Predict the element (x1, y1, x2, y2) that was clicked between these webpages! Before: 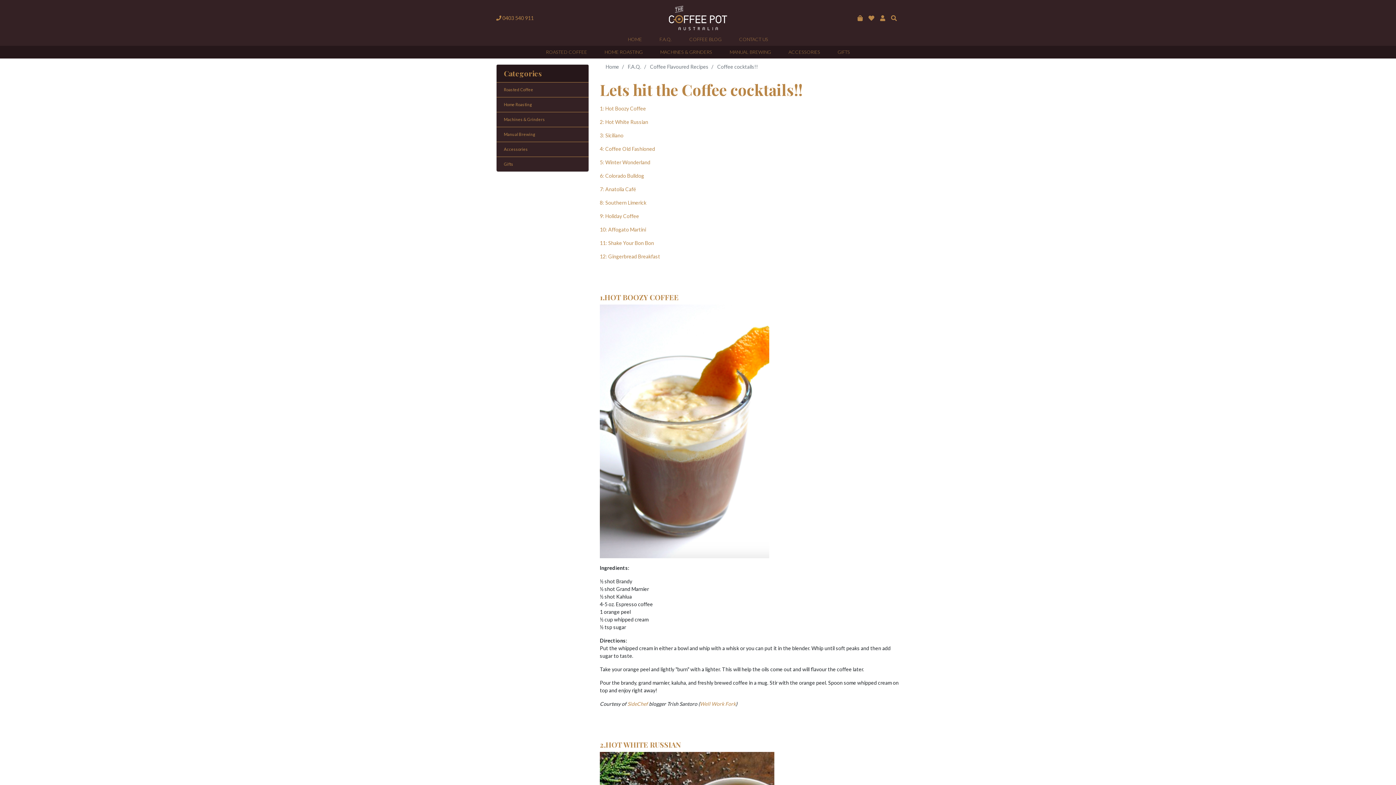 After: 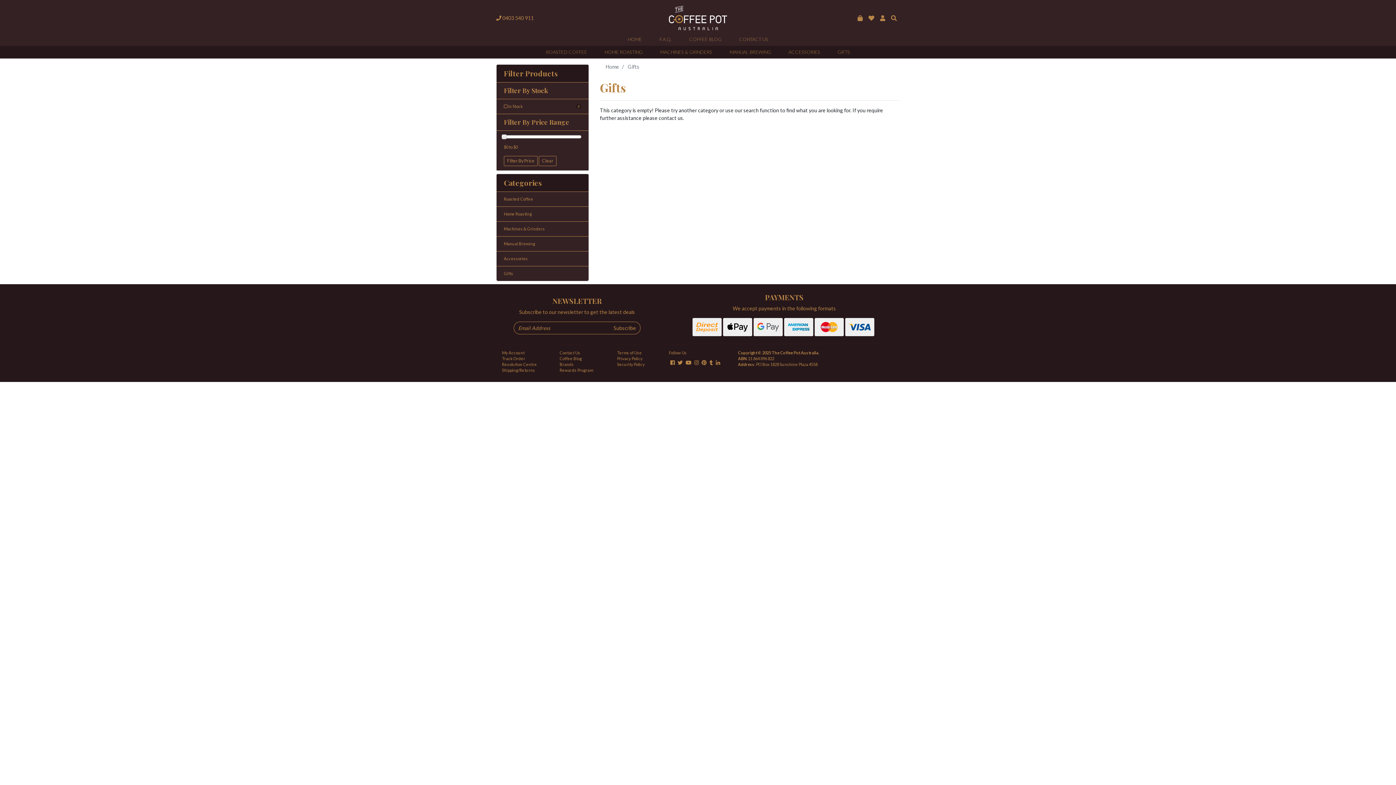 Action: label: GIFTS bbox: (829, 45, 858, 58)